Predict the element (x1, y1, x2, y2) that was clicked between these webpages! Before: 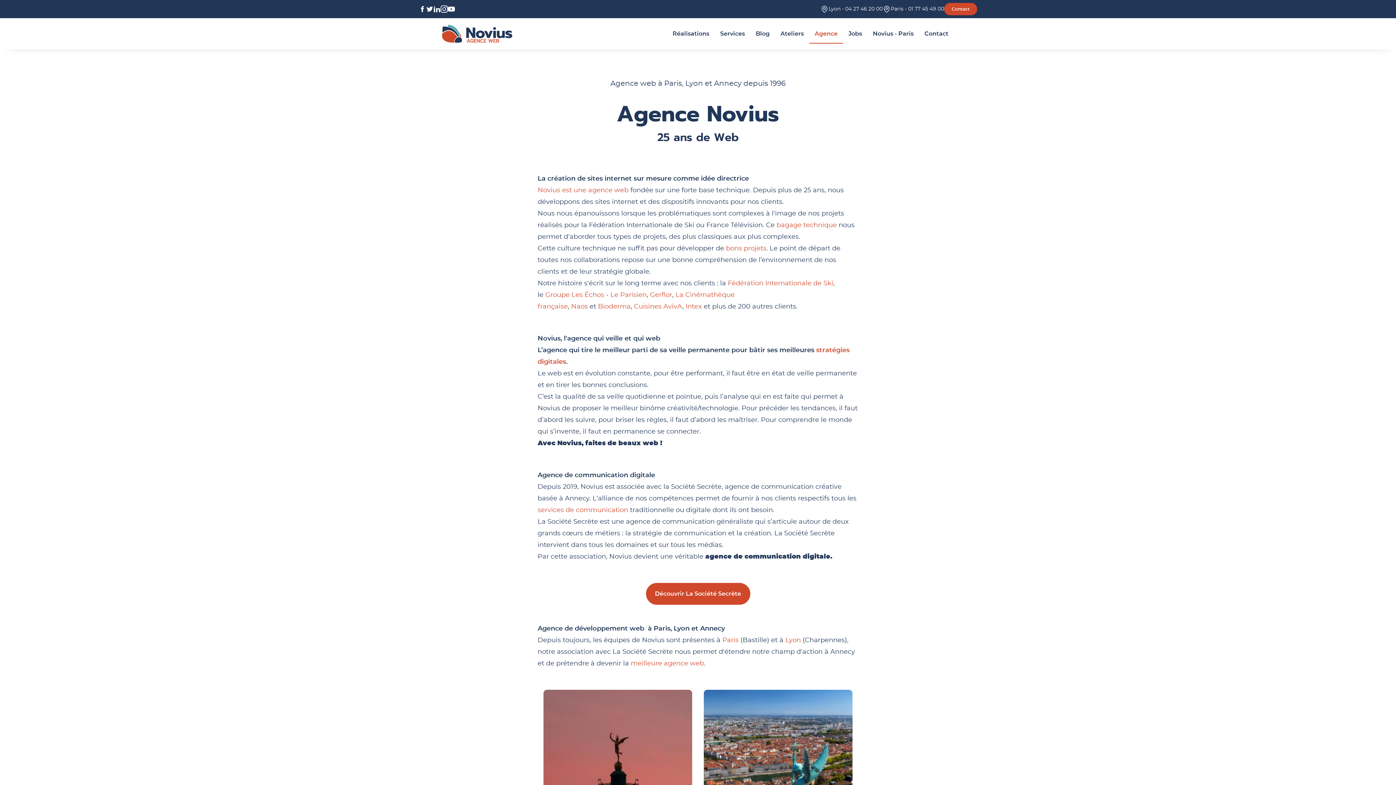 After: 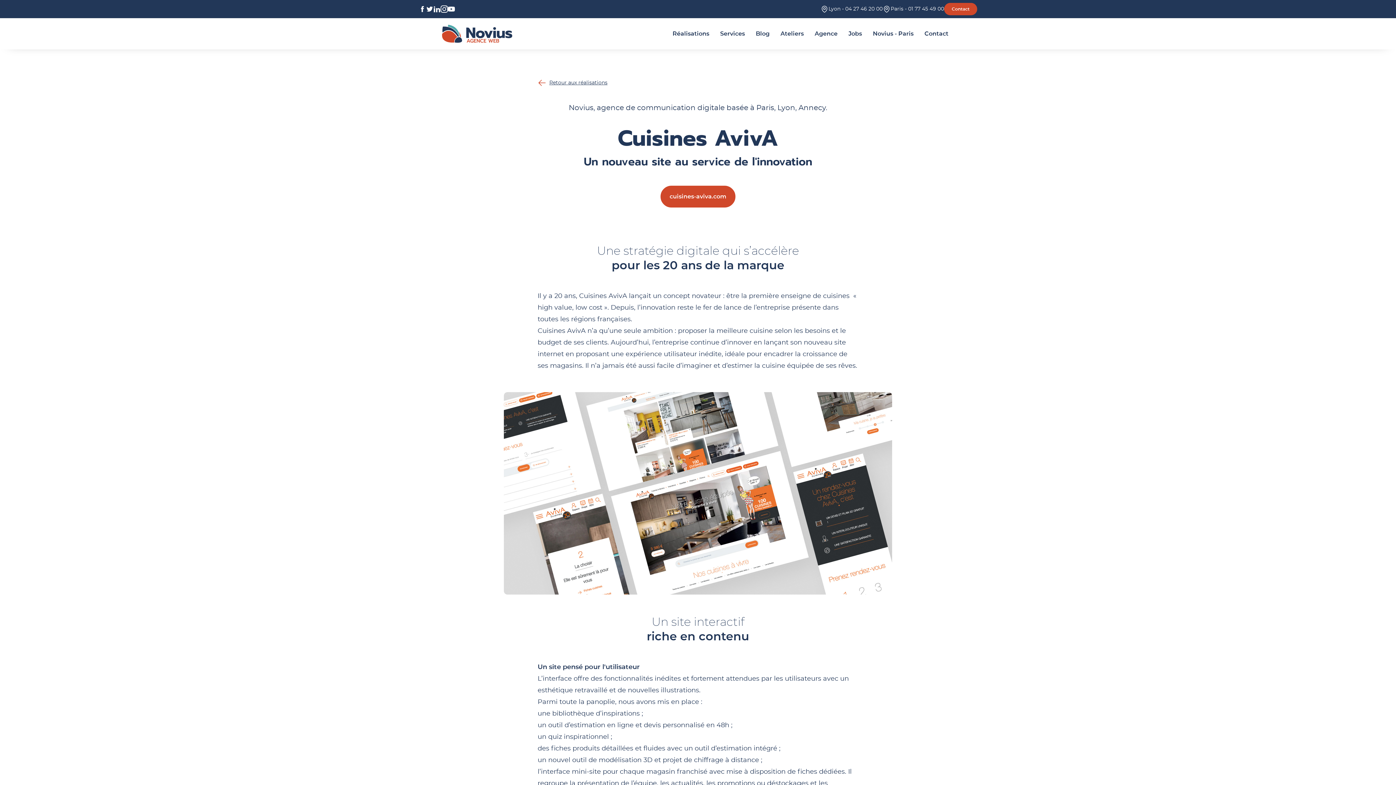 Action: label: Cuisines AvivA bbox: (634, 303, 682, 310)